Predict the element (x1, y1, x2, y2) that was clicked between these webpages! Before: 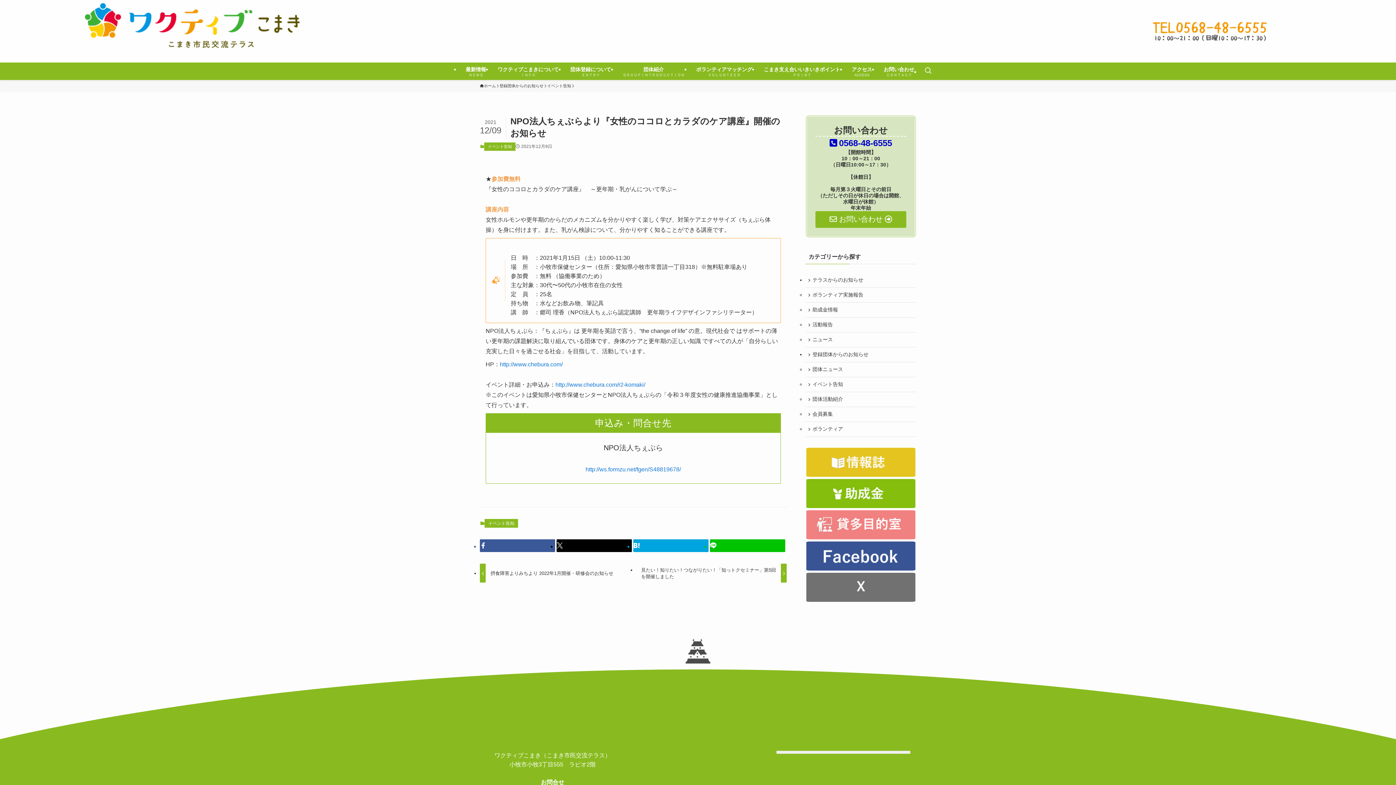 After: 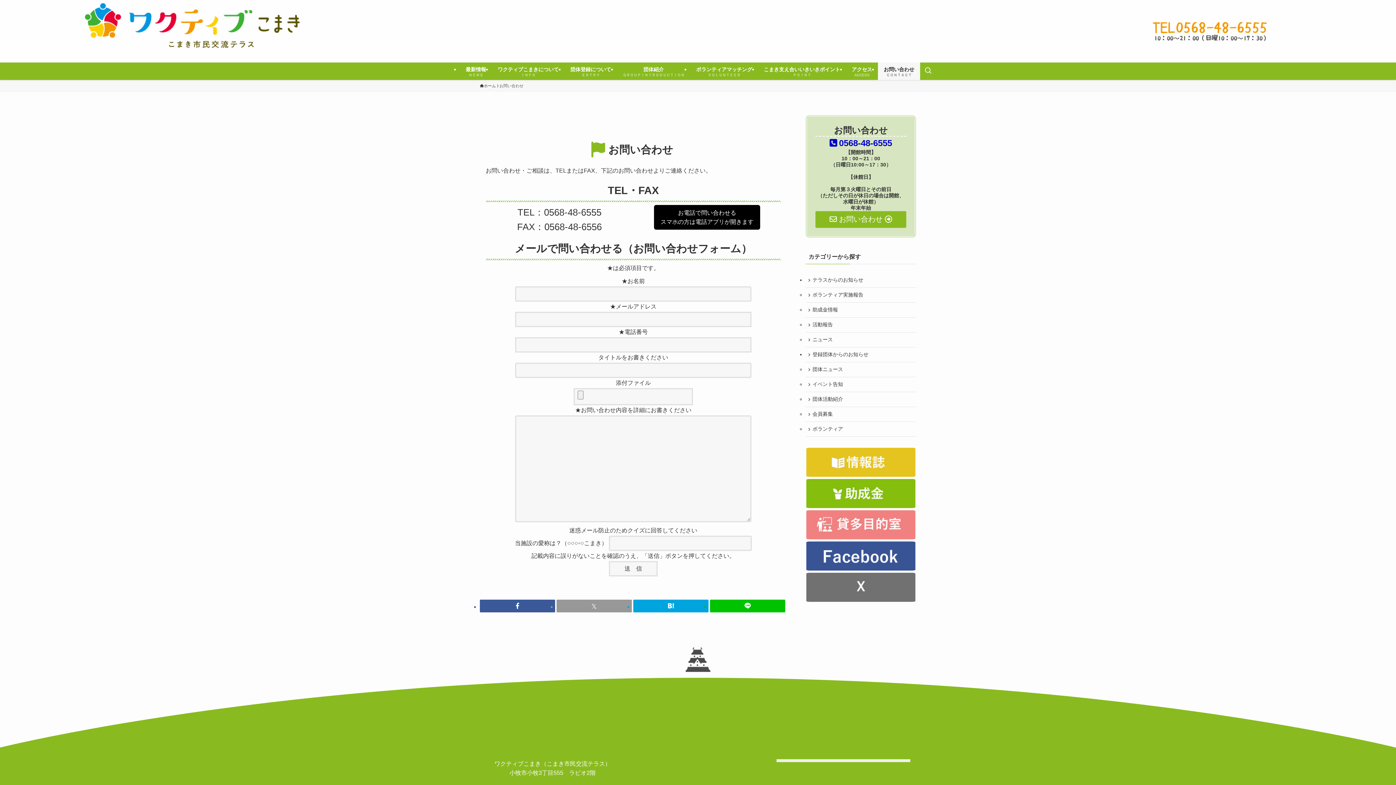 Action: bbox: (878, 62, 920, 80) label: お問い合わせ
ＣＯＮＴＡＣＴ